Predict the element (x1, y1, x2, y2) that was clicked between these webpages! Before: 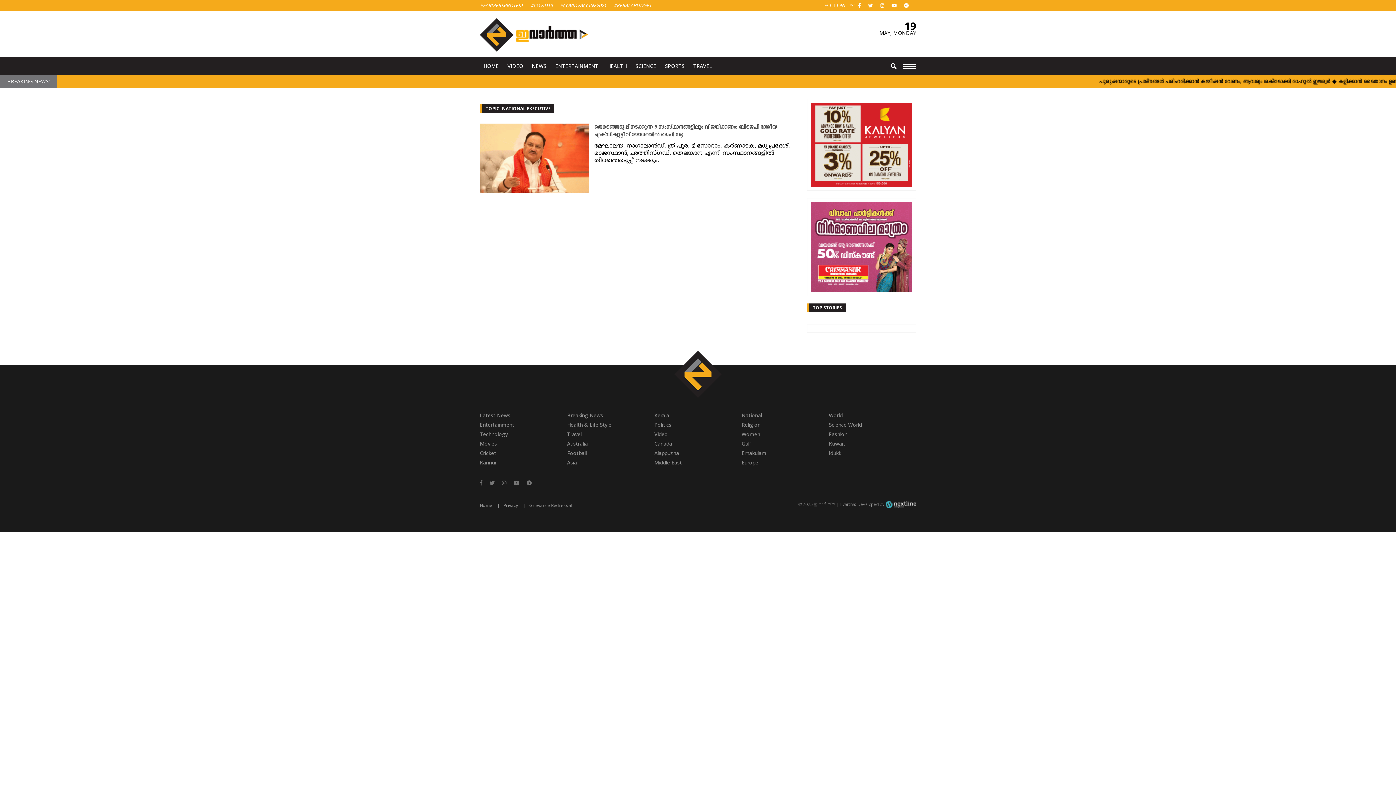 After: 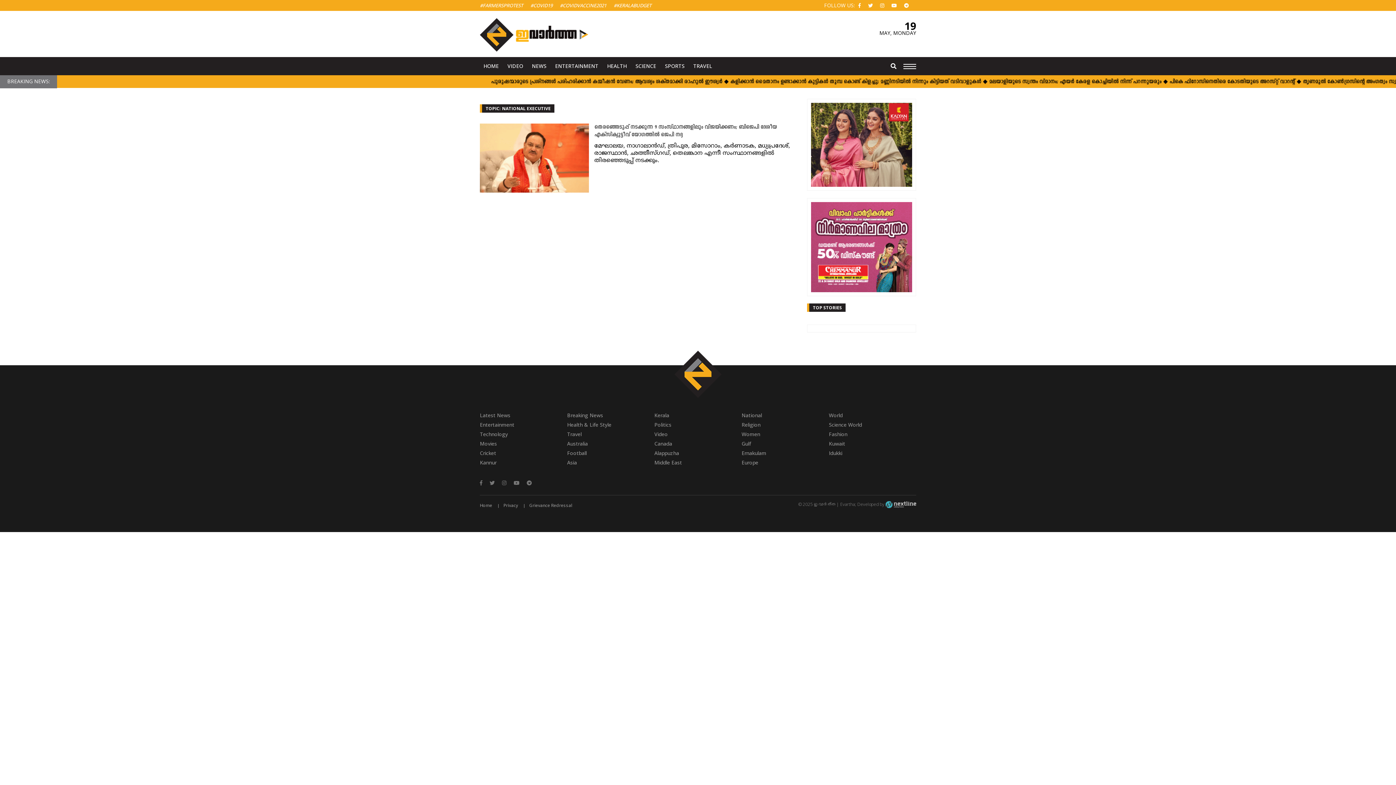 Action: bbox: (811, 179, 912, 186)